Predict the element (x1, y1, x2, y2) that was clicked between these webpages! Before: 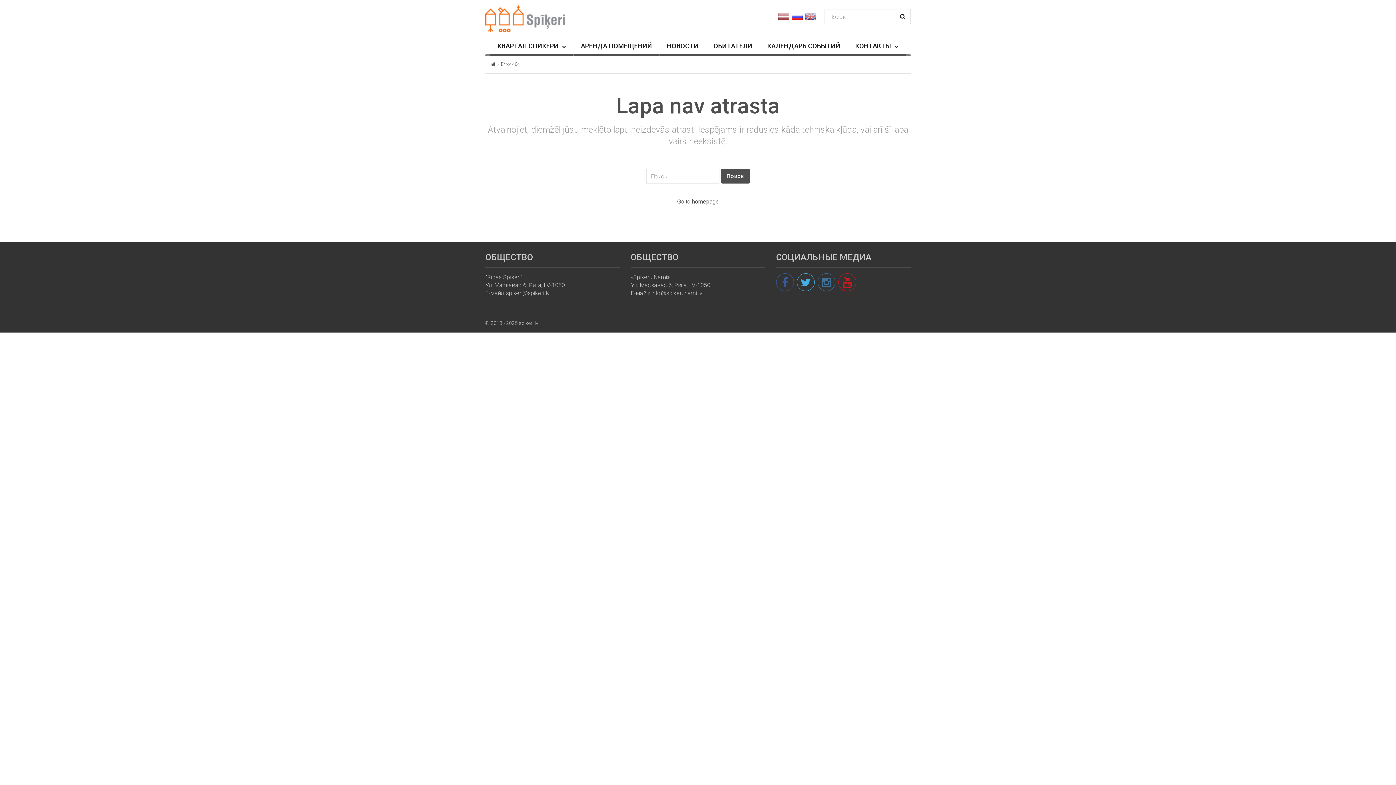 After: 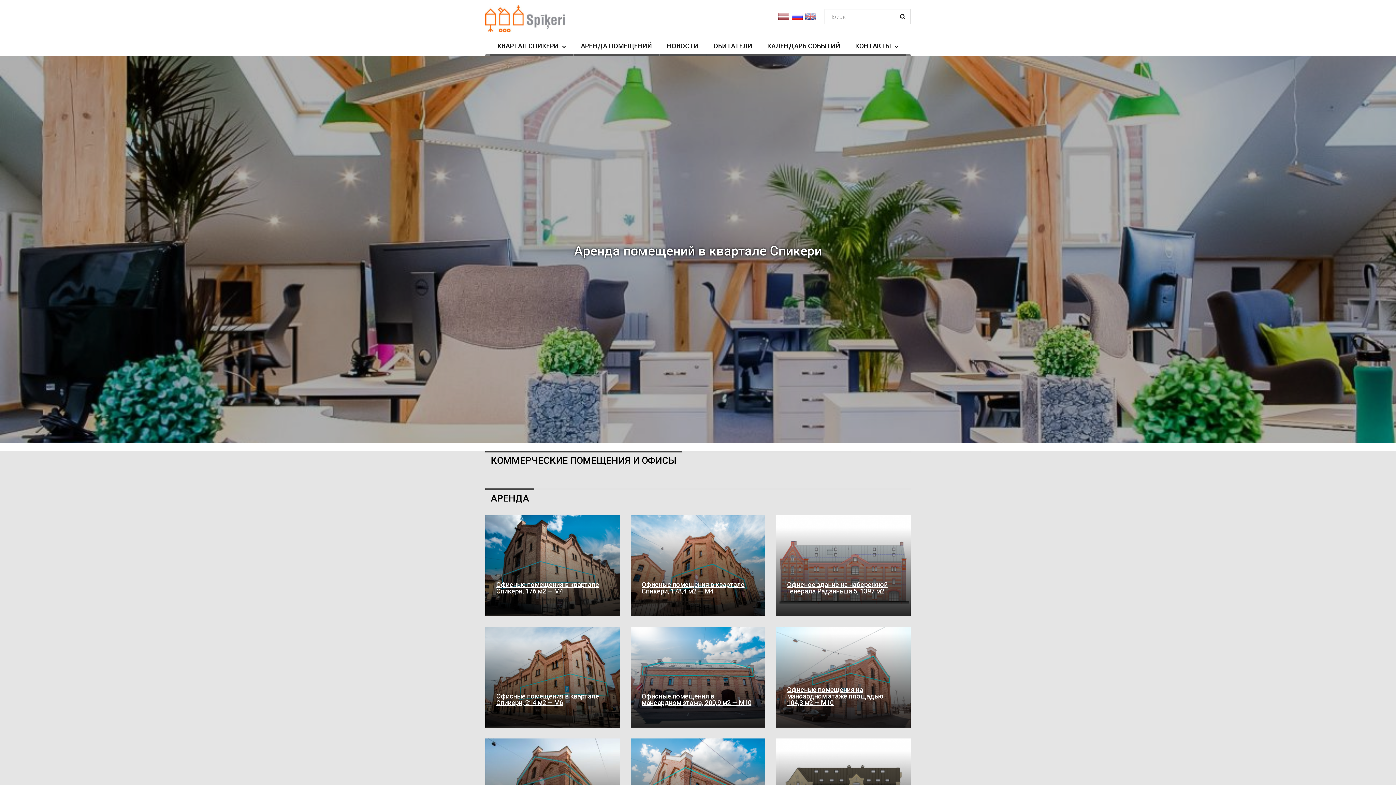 Action: label: АРЕНДА ПОМЕЩЕНИЙ bbox: (573, 38, 659, 55)